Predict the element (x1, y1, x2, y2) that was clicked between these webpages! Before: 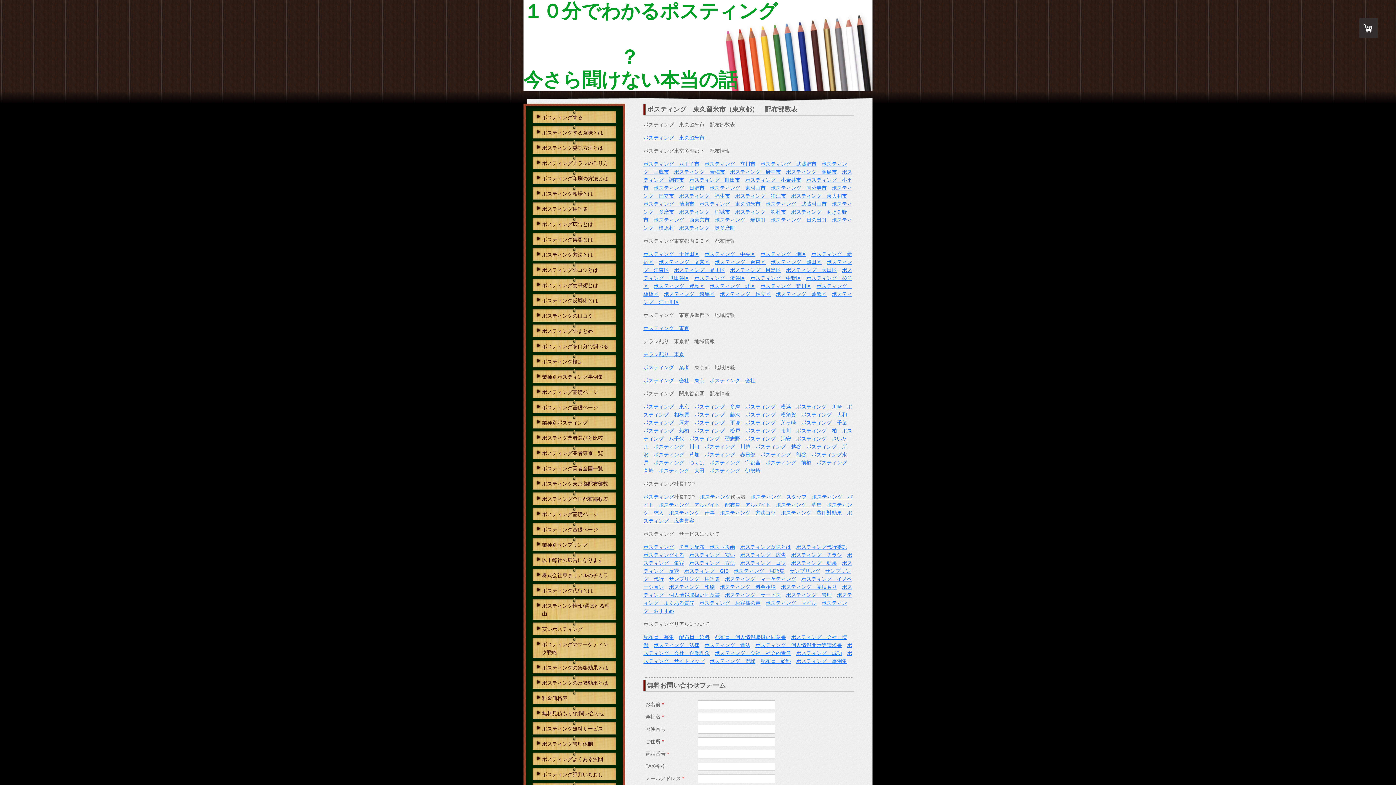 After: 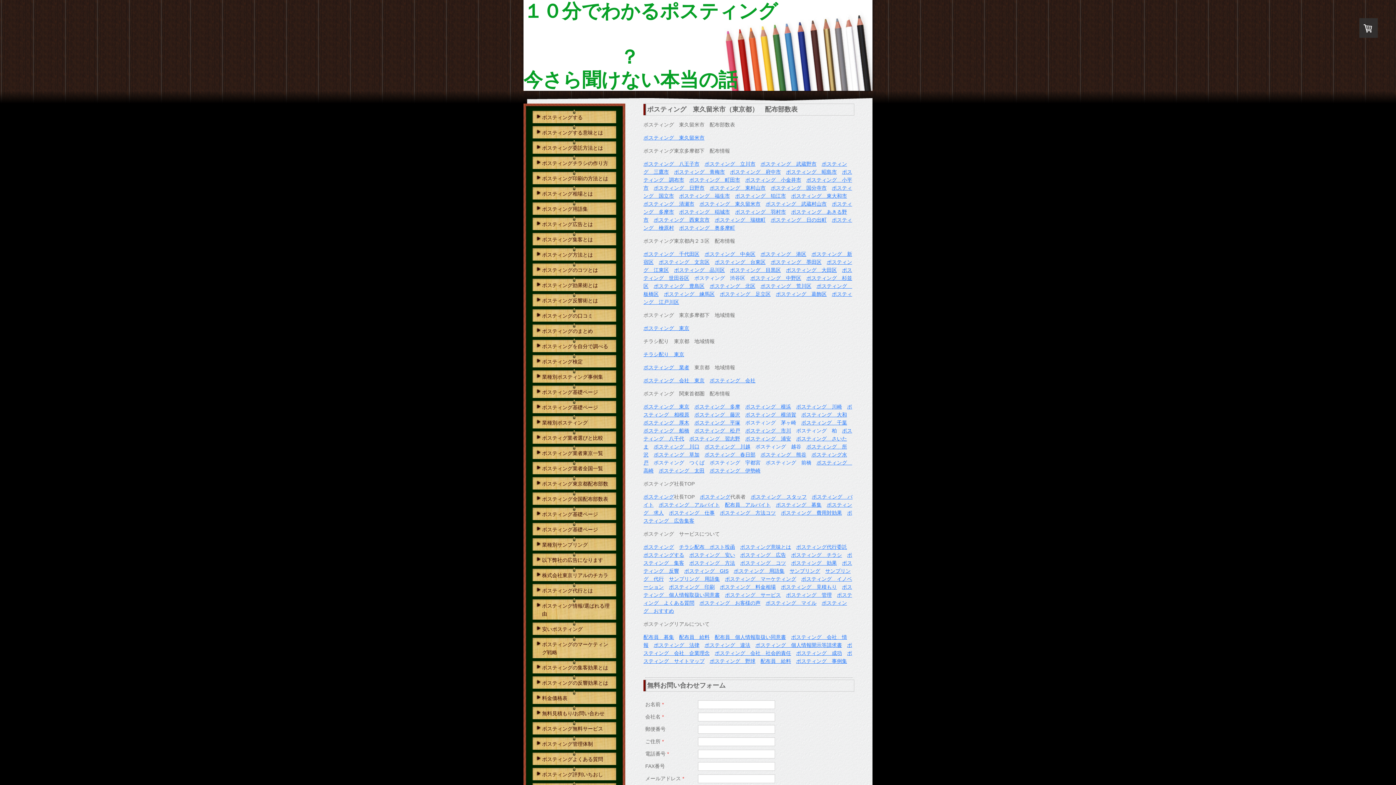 Action: bbox: (694, 275, 745, 281) label: ポスティング　渋谷区